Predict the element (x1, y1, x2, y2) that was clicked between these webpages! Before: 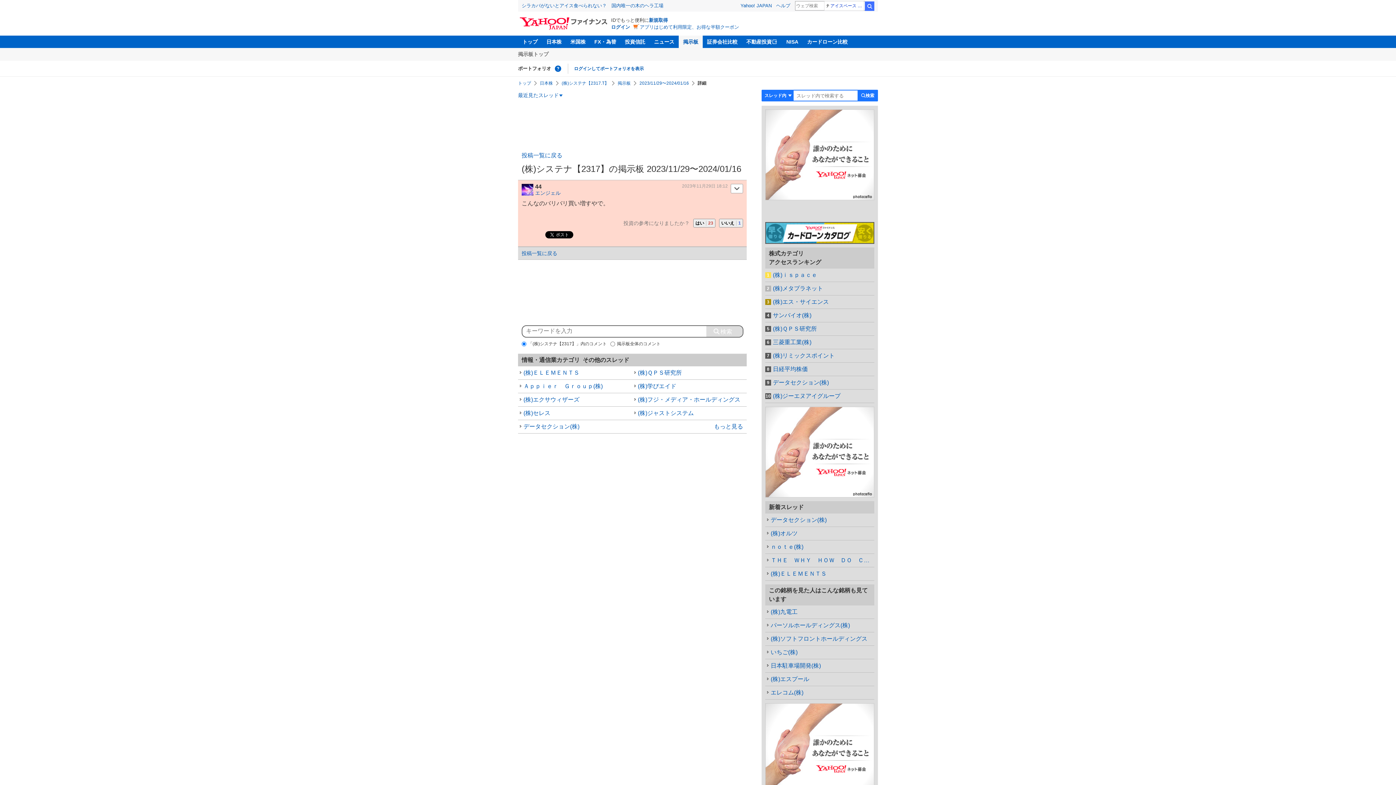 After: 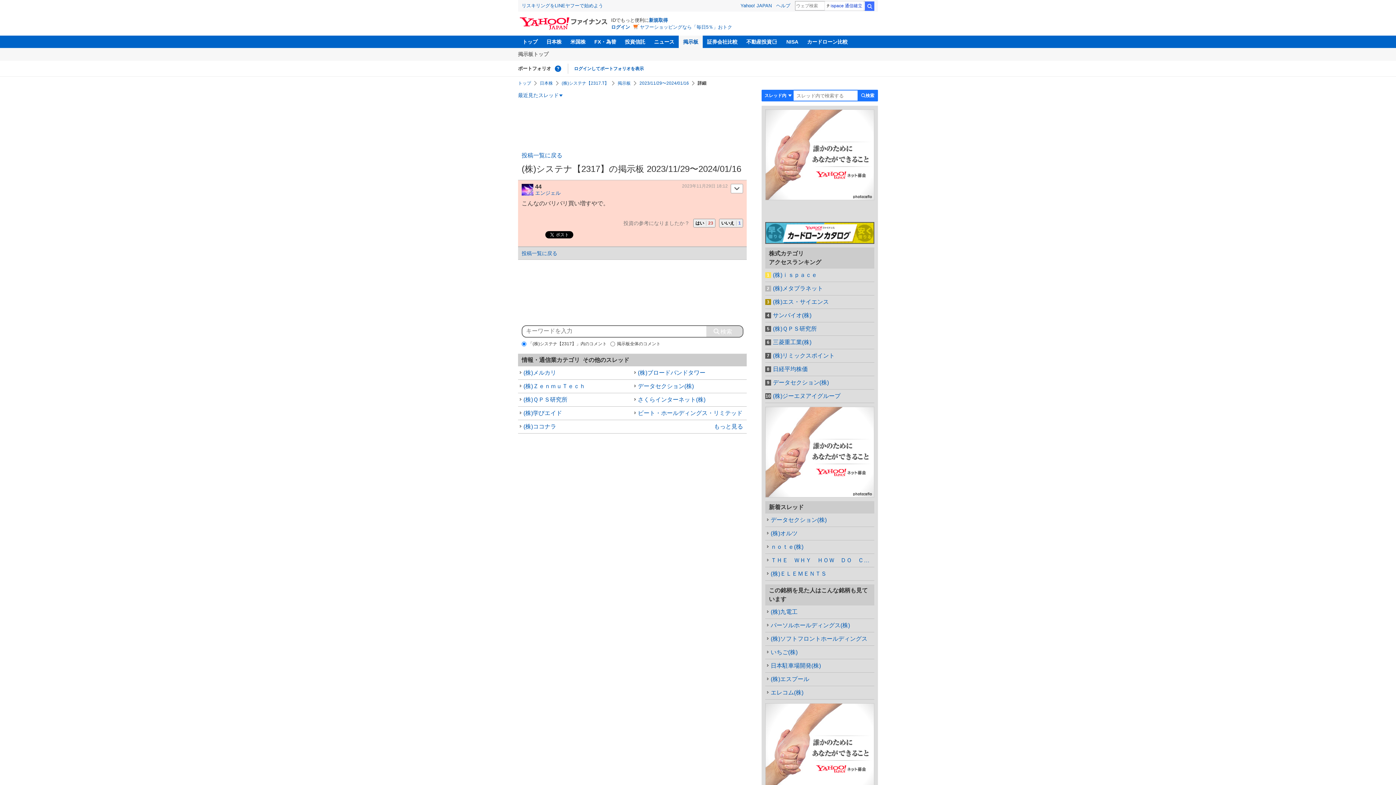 Action: label: 2023年11月29日 18:12 bbox: (682, 183, 728, 188)